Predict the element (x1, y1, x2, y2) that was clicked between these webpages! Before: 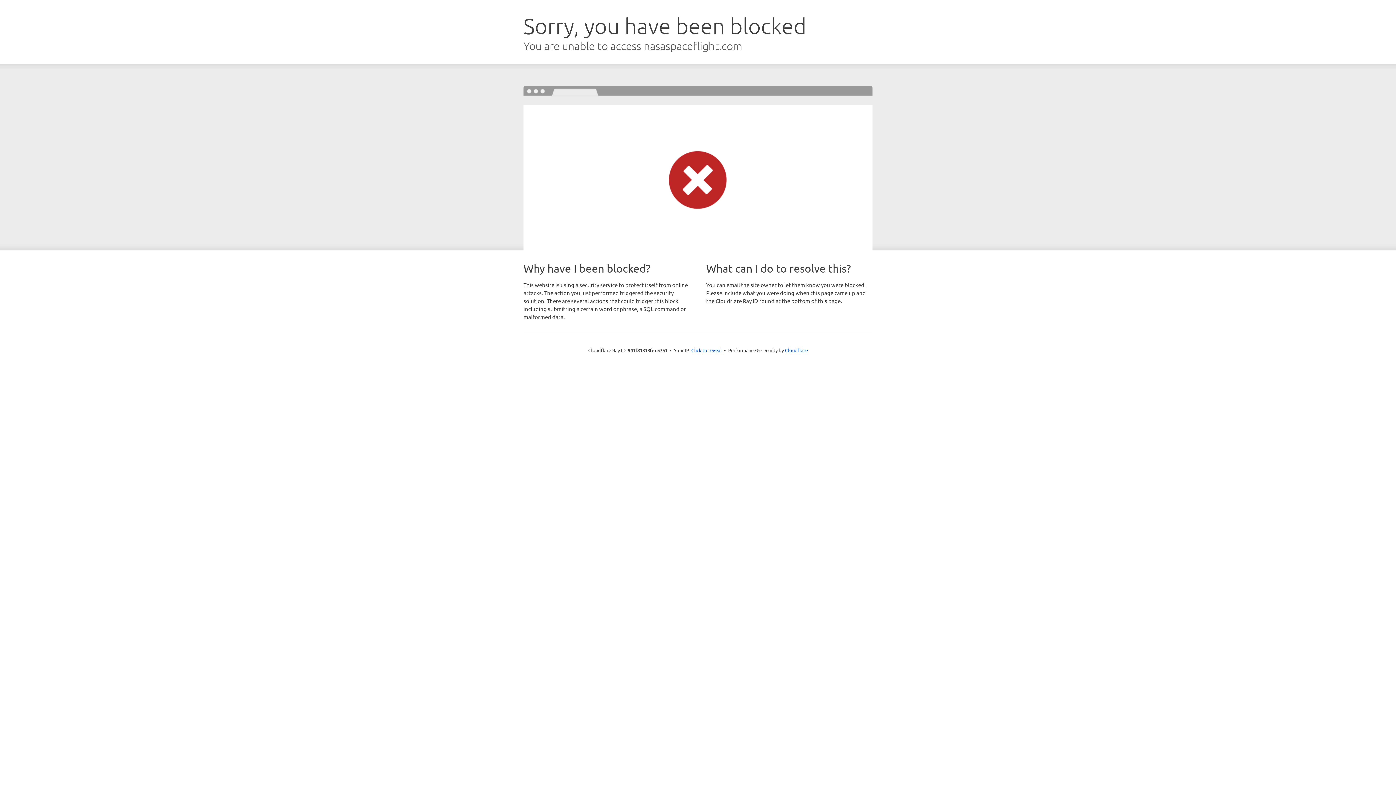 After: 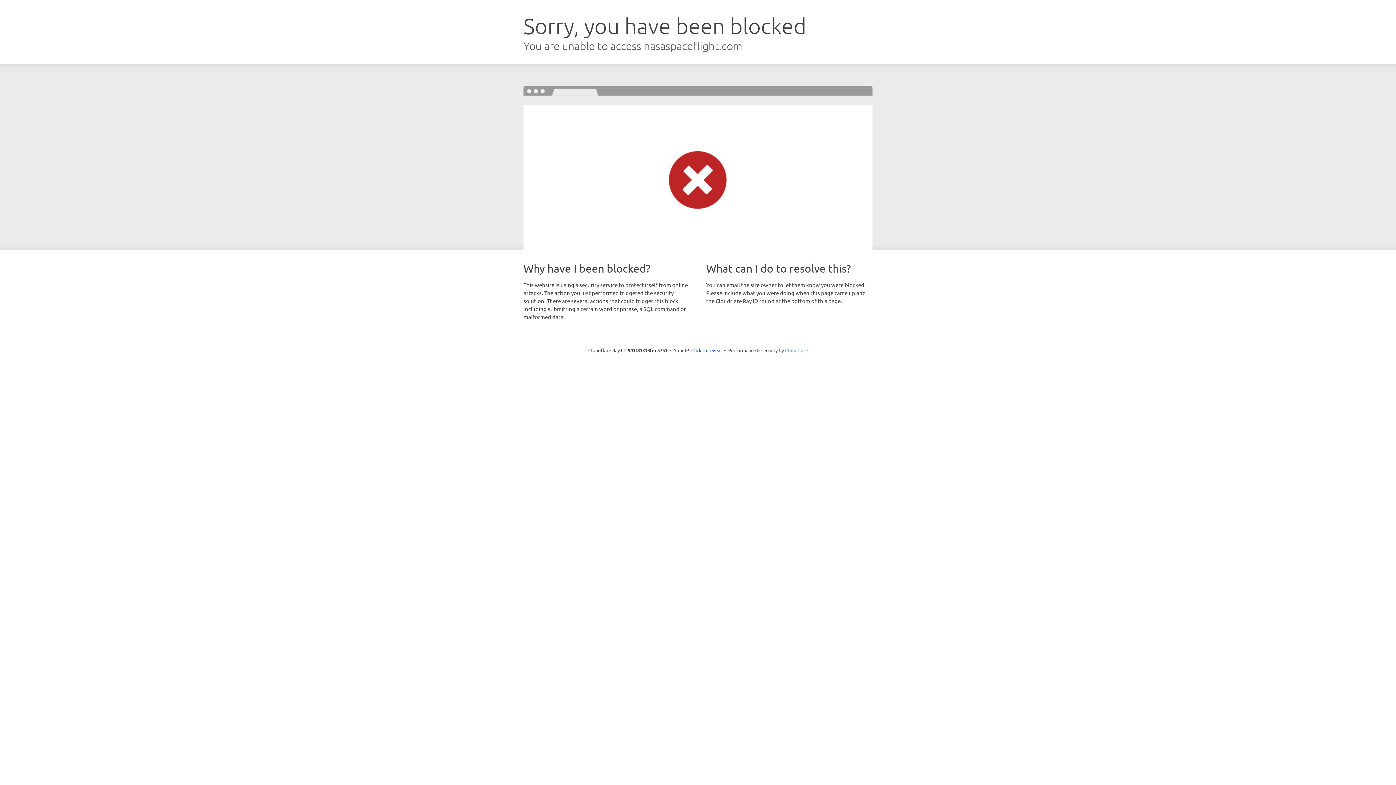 Action: bbox: (785, 347, 808, 353) label: Cloudflare